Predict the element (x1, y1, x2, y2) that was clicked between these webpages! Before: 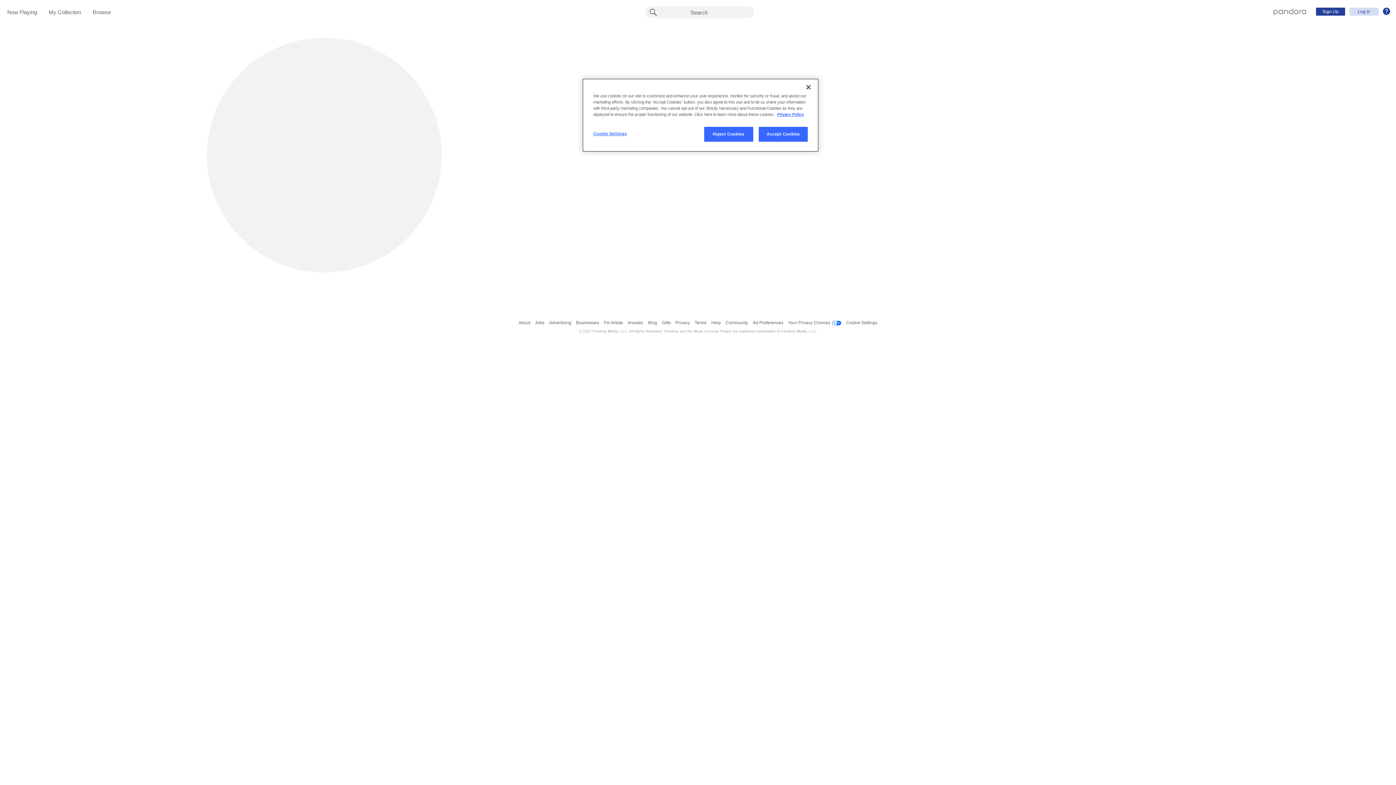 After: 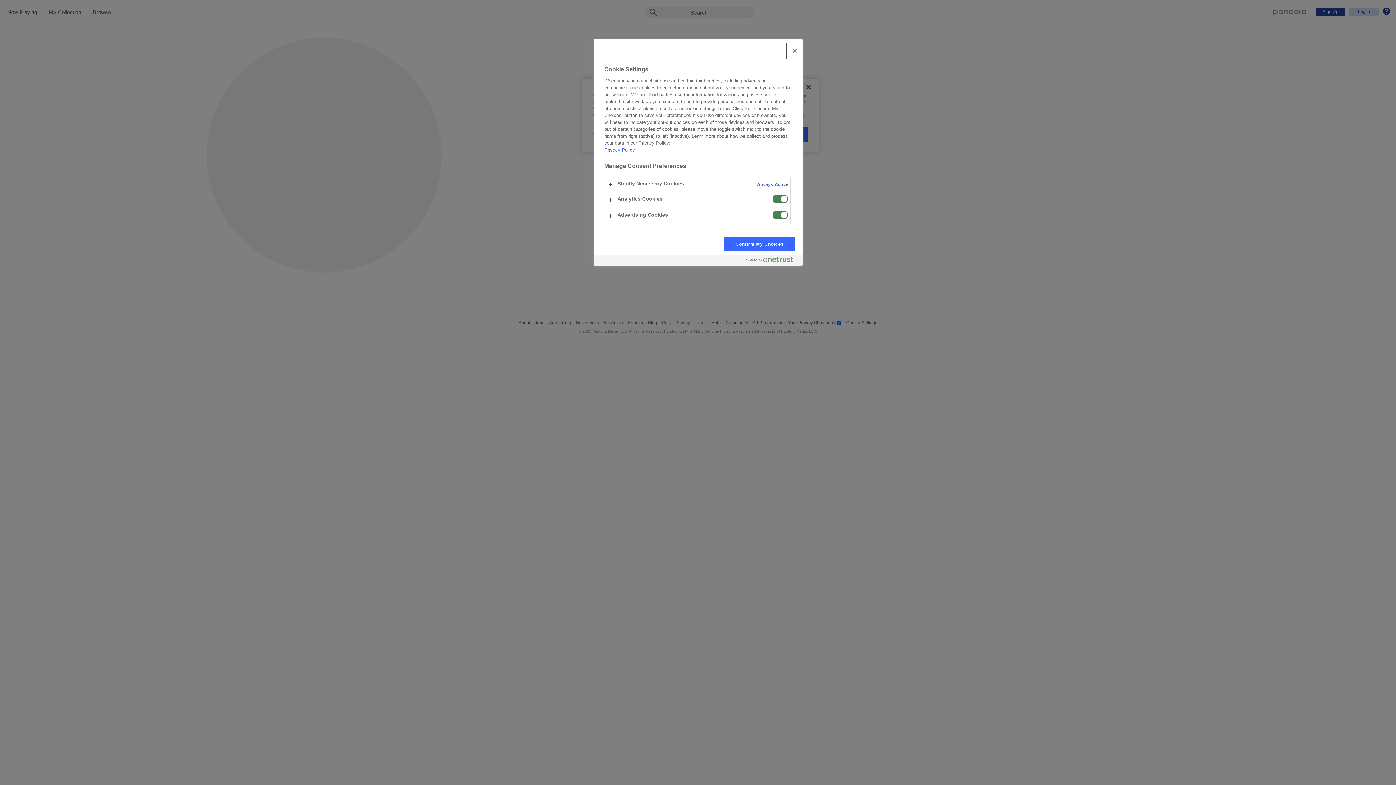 Action: bbox: (593, 126, 642, 141) label: Cookie Settings